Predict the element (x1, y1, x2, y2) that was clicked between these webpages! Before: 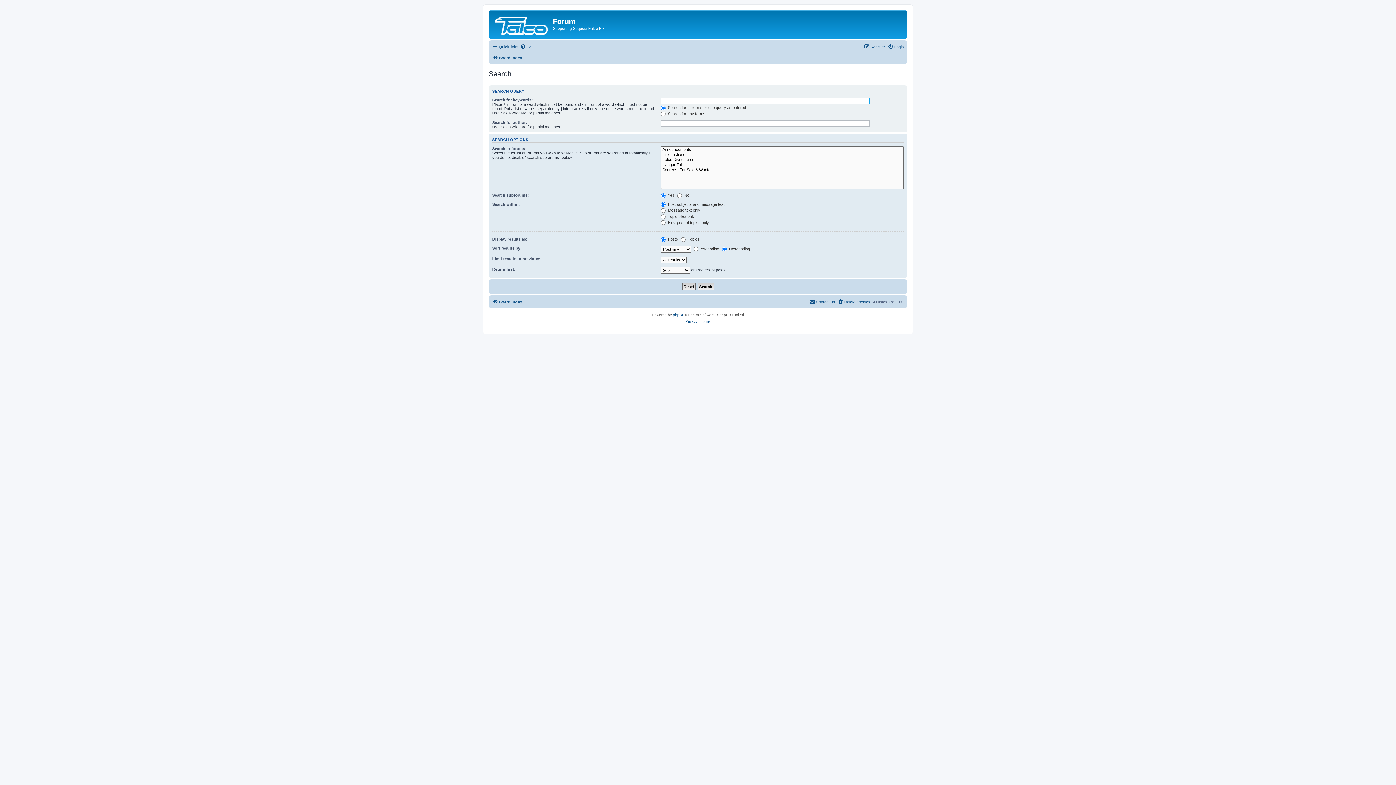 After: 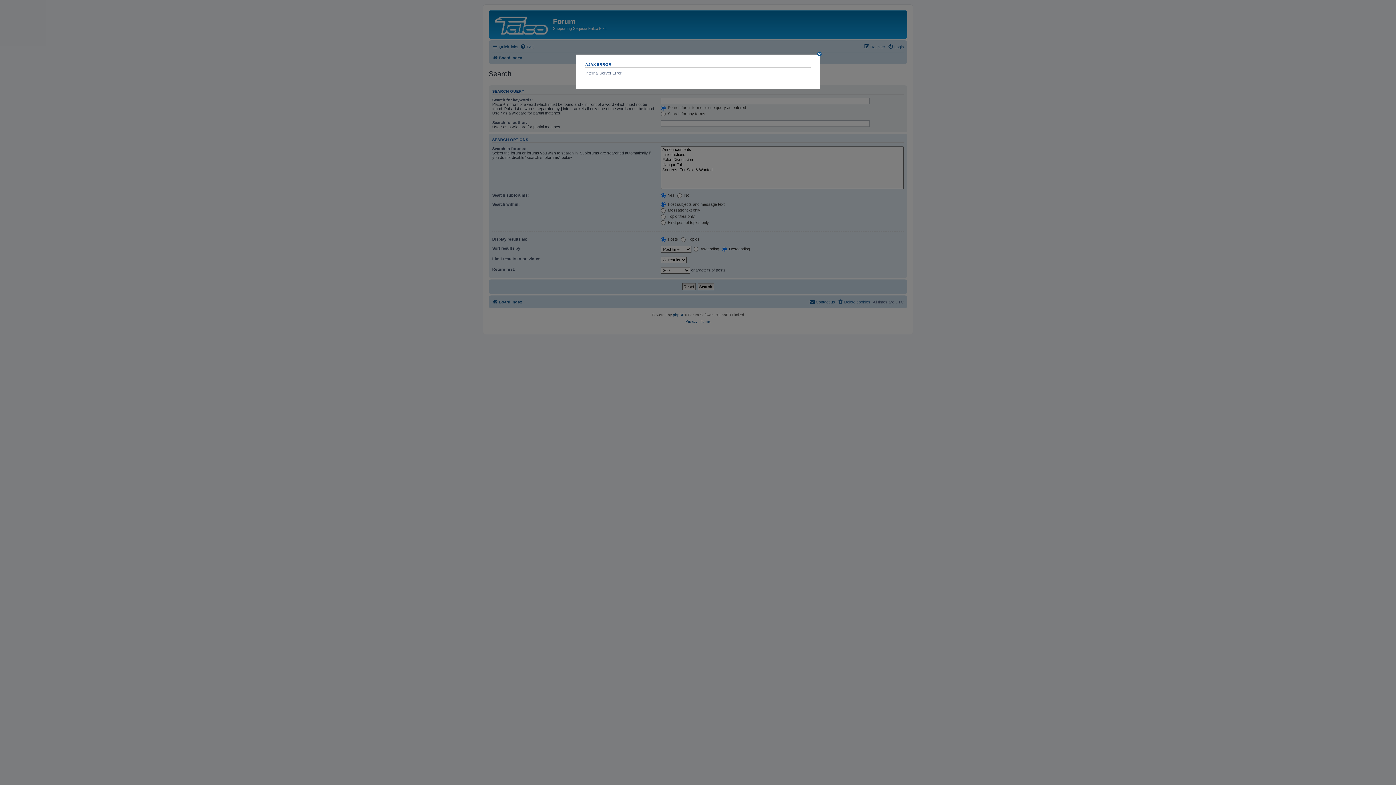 Action: label: Delete cookies bbox: (837, 297, 870, 306)